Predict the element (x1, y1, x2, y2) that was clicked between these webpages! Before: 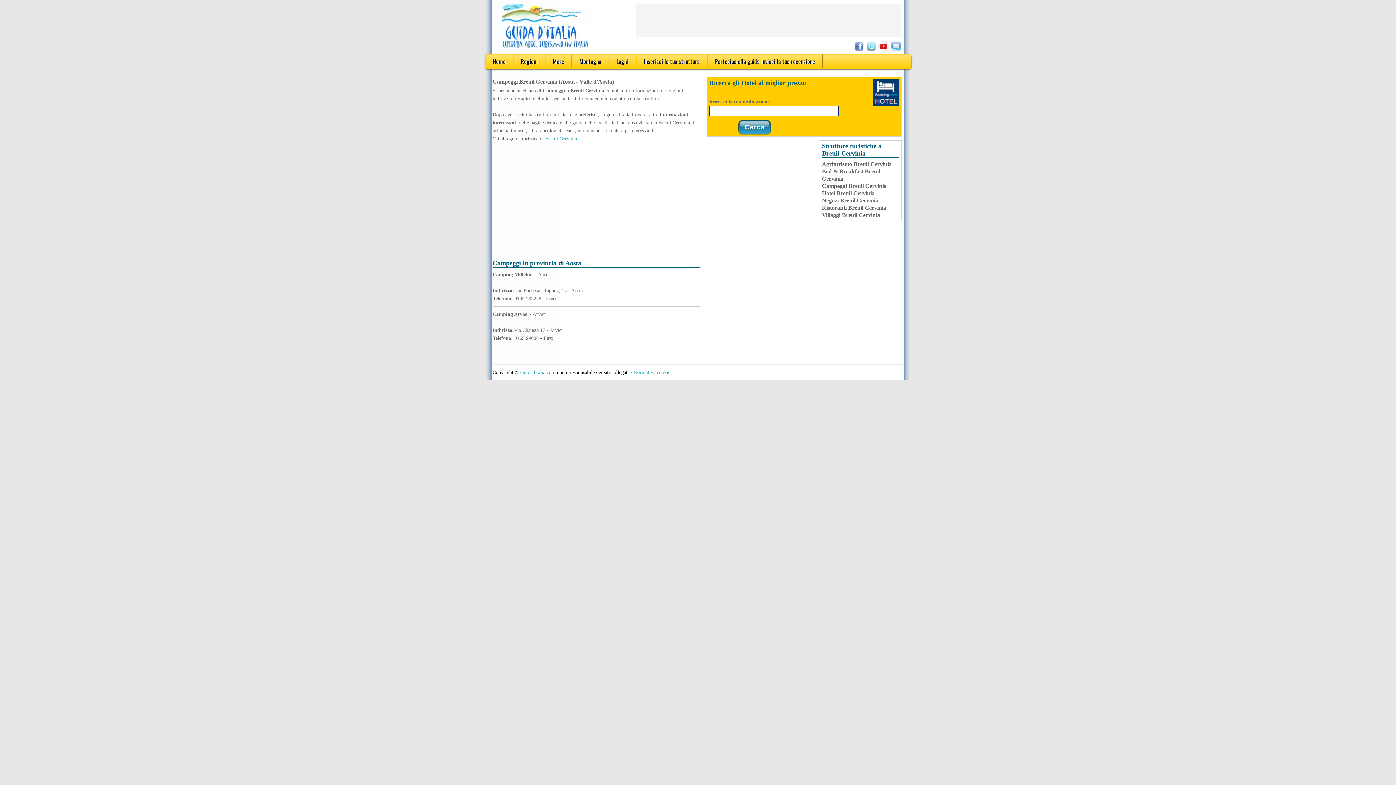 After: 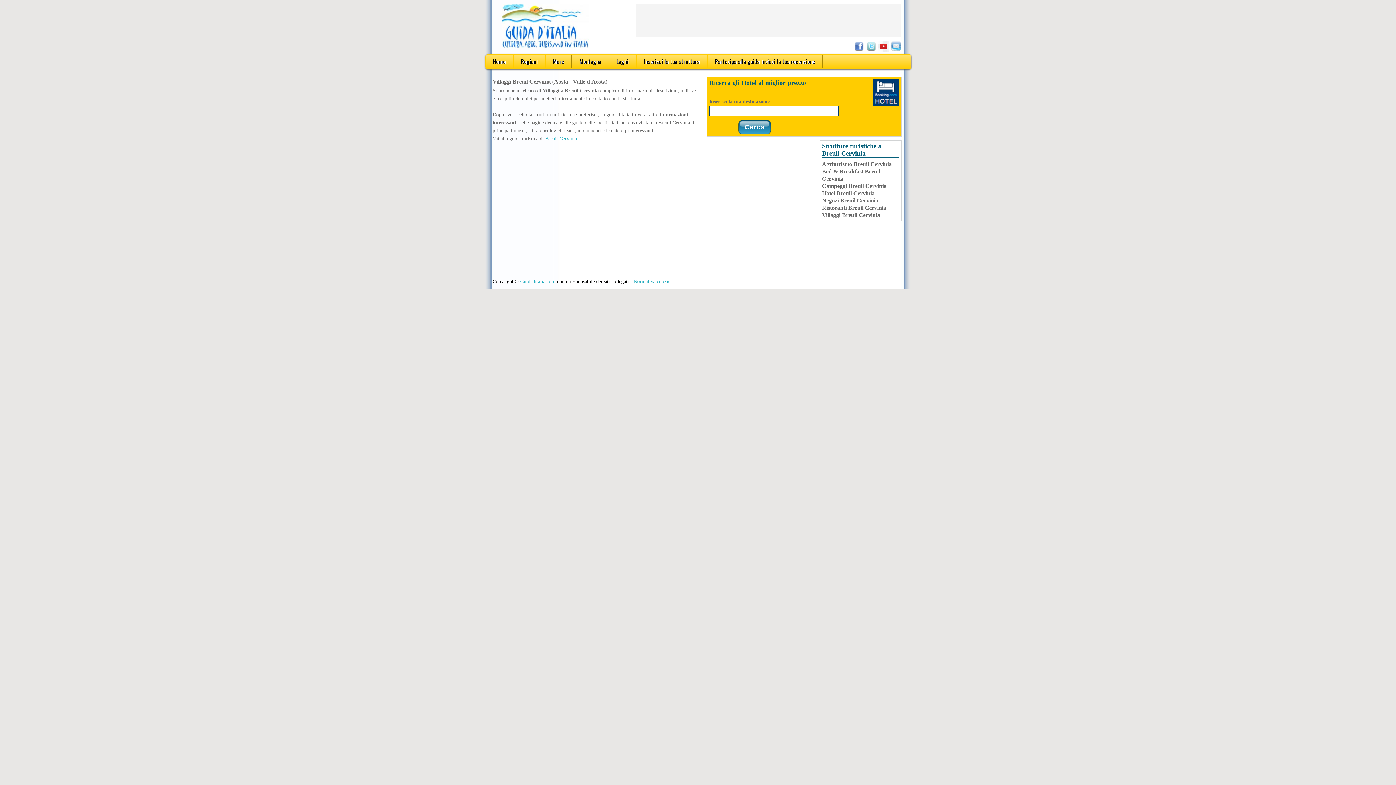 Action: bbox: (822, 212, 880, 218) label: Villaggi Breuil Cervinia